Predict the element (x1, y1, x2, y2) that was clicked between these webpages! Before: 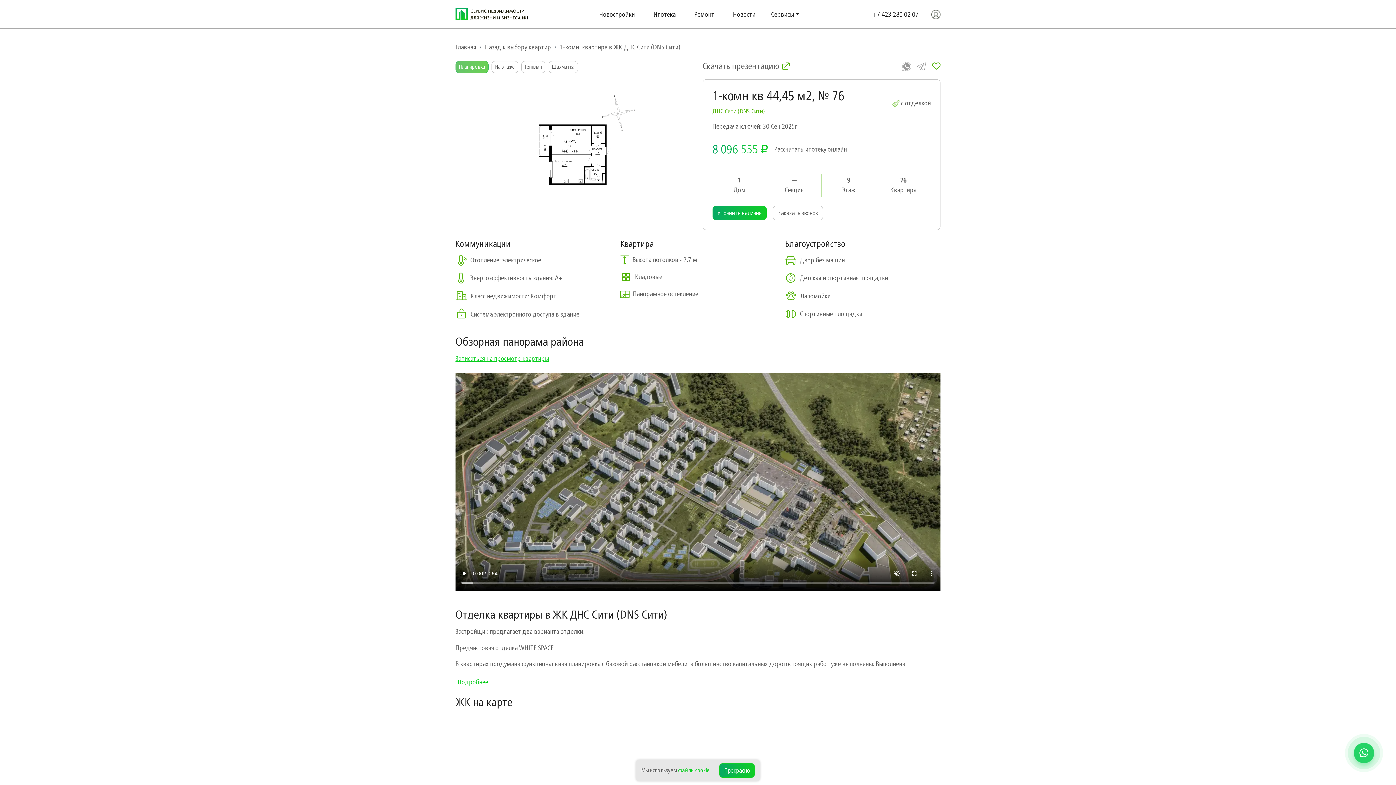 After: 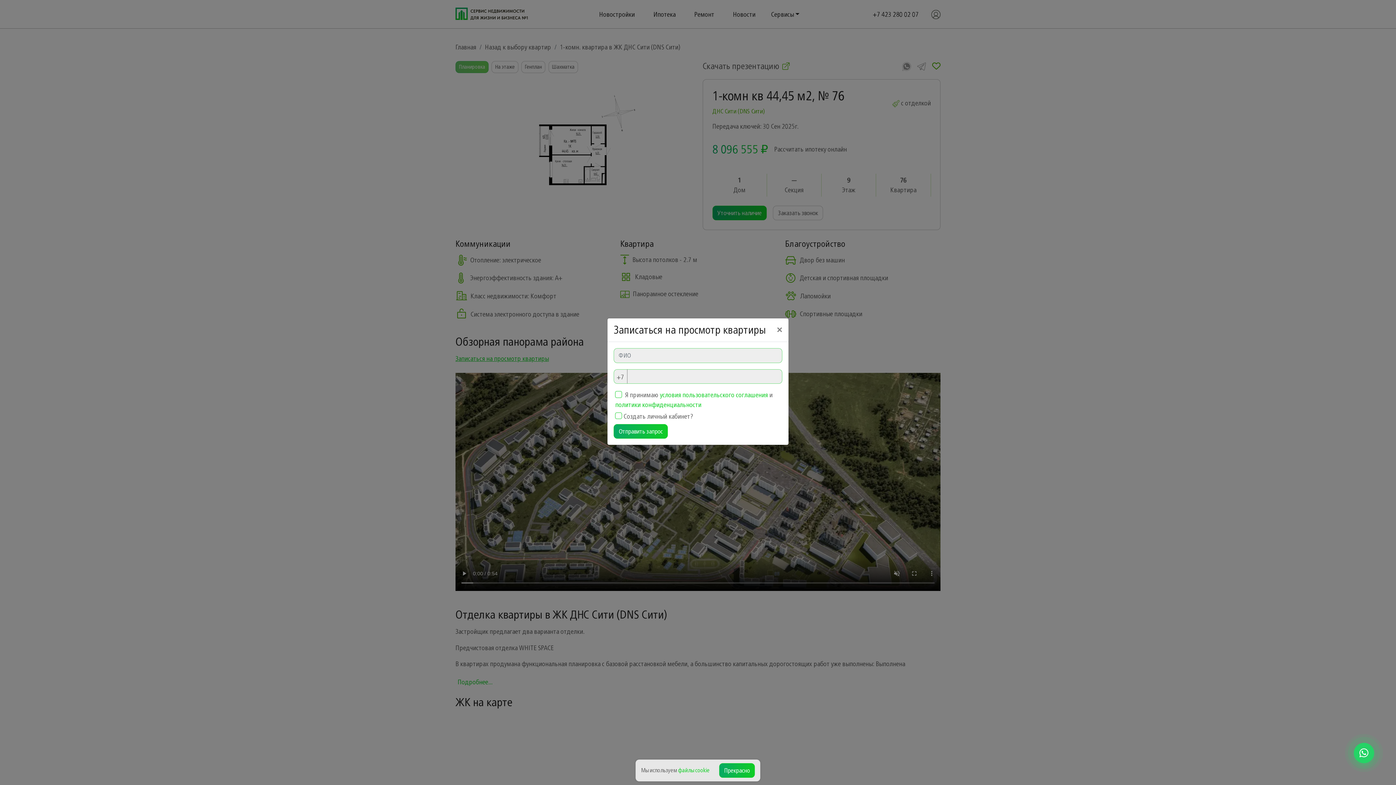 Action: label: Записаться на просмотр квартиры bbox: (455, 354, 549, 362)